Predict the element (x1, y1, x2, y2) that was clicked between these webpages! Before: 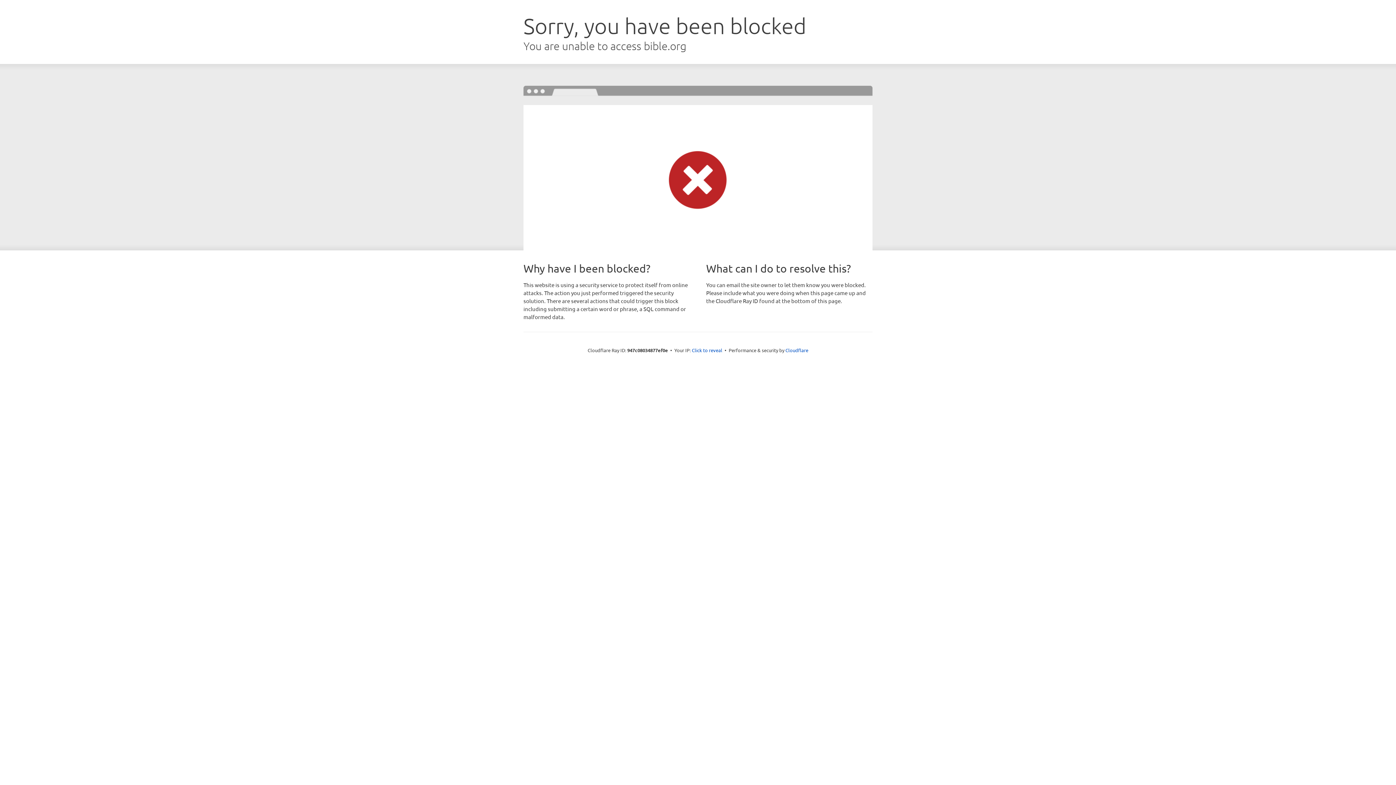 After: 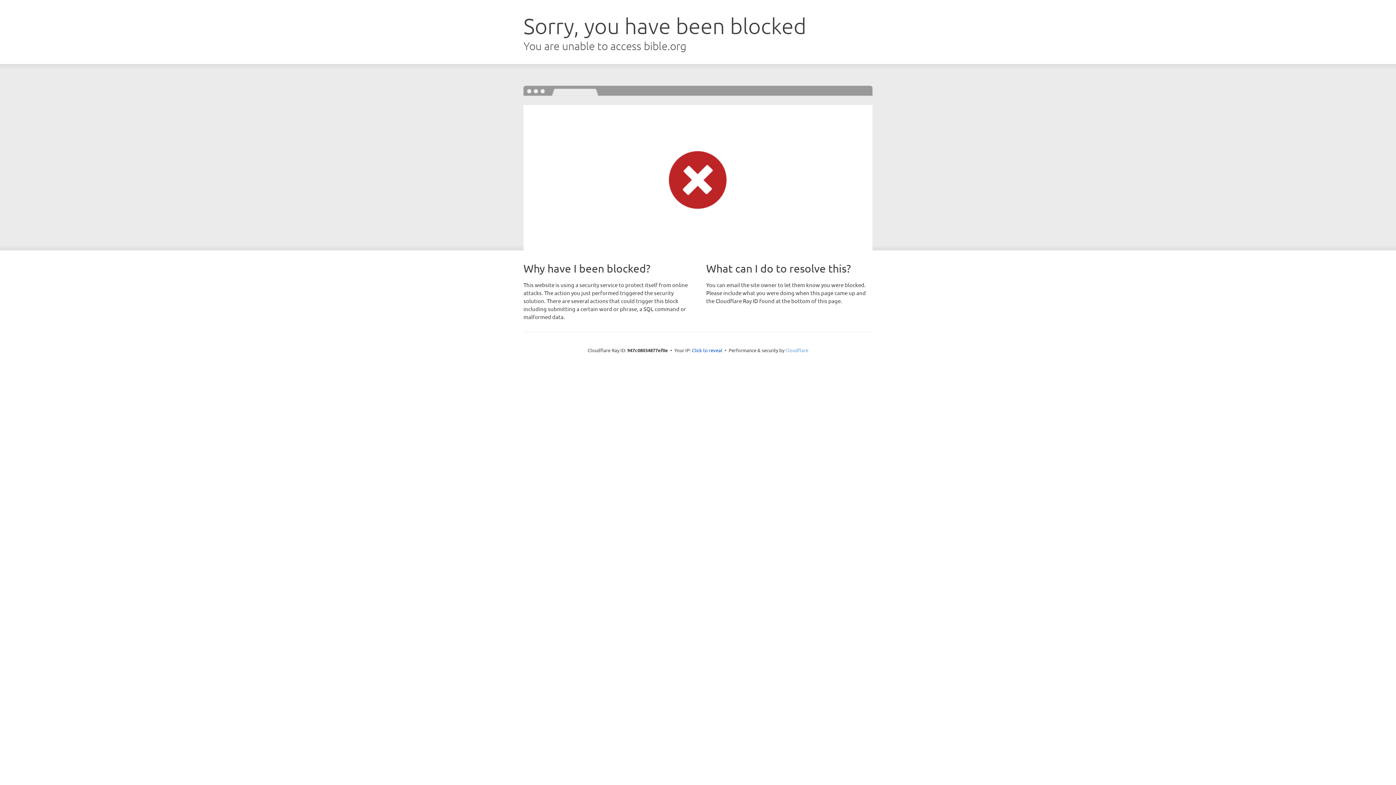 Action: label: Cloudflare bbox: (785, 347, 808, 353)